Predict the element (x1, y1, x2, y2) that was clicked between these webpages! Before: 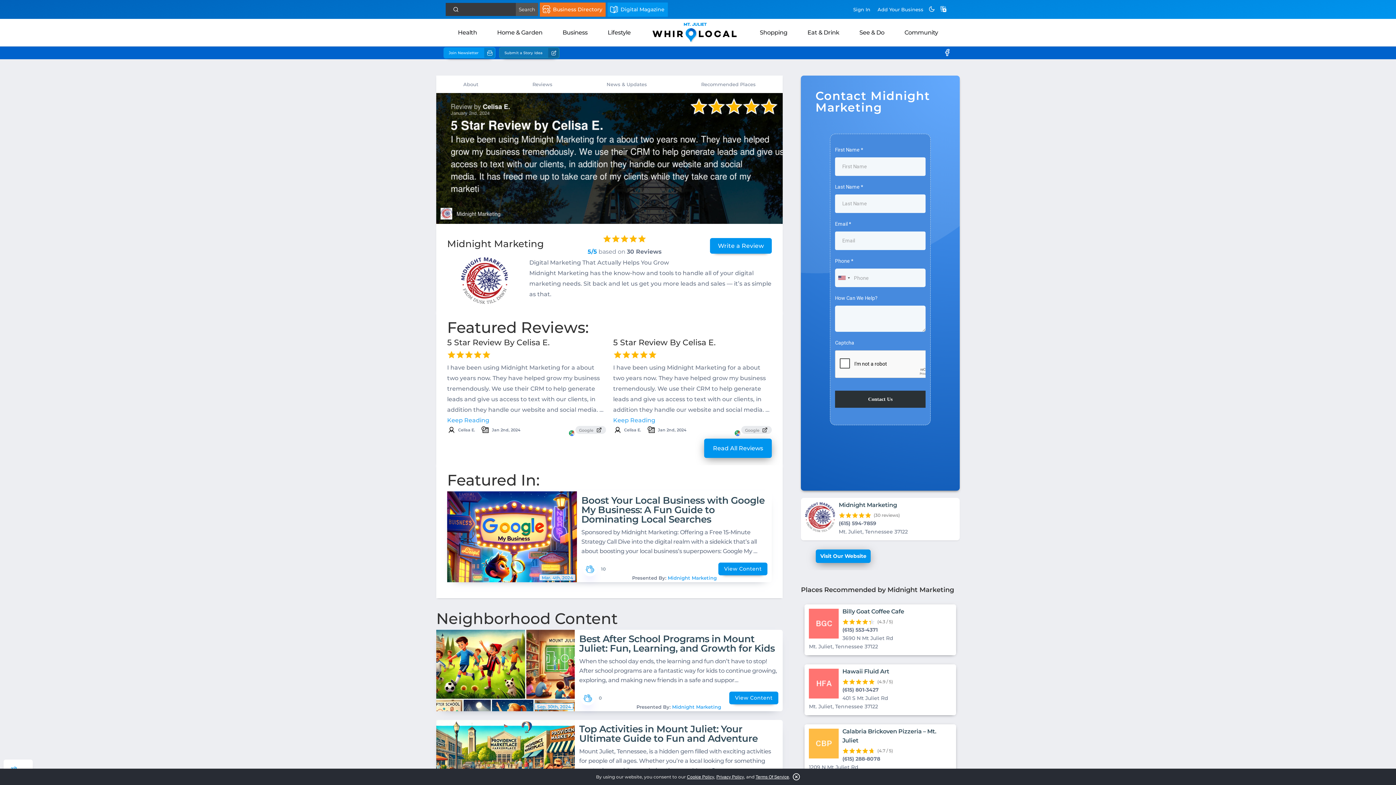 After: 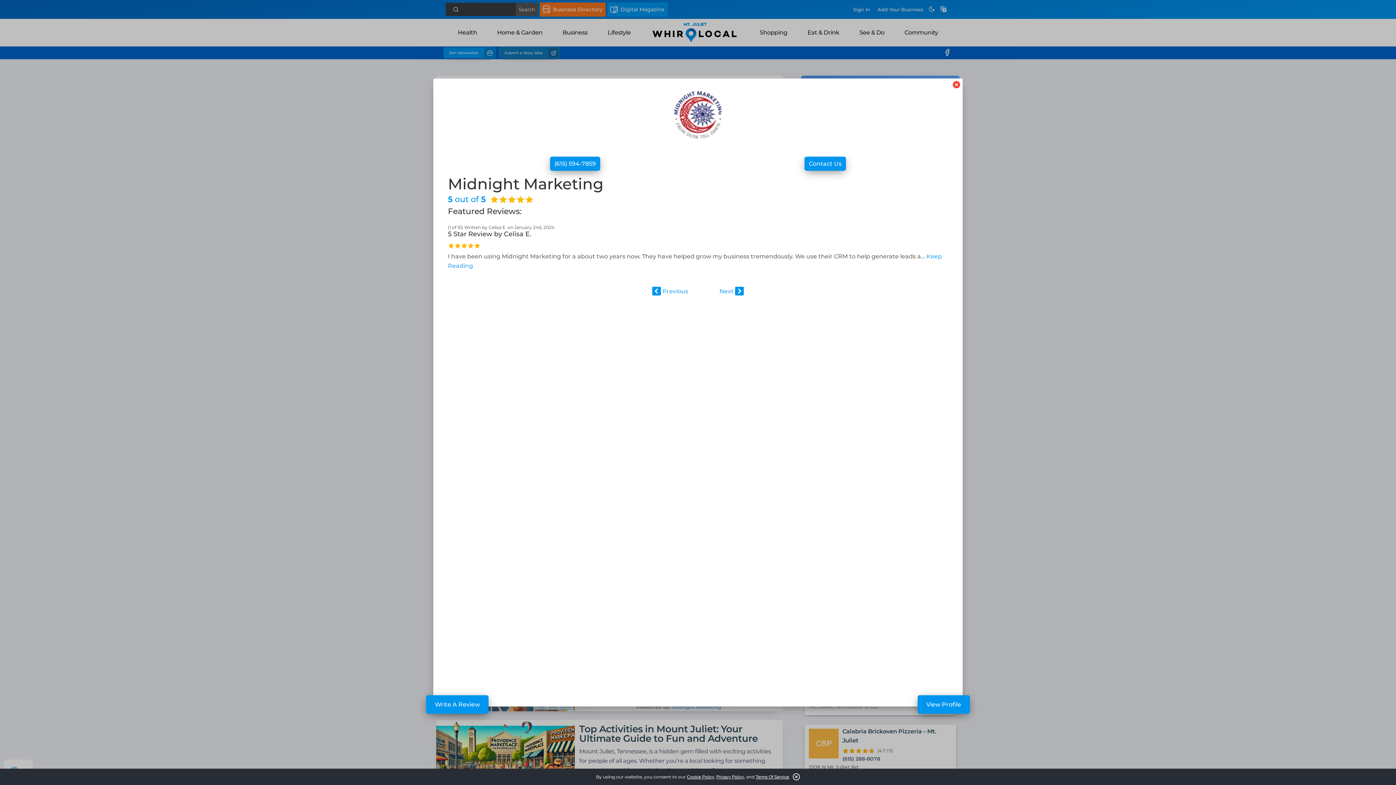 Action: bbox: (839, 473, 897, 480) label: Midnight Marketing